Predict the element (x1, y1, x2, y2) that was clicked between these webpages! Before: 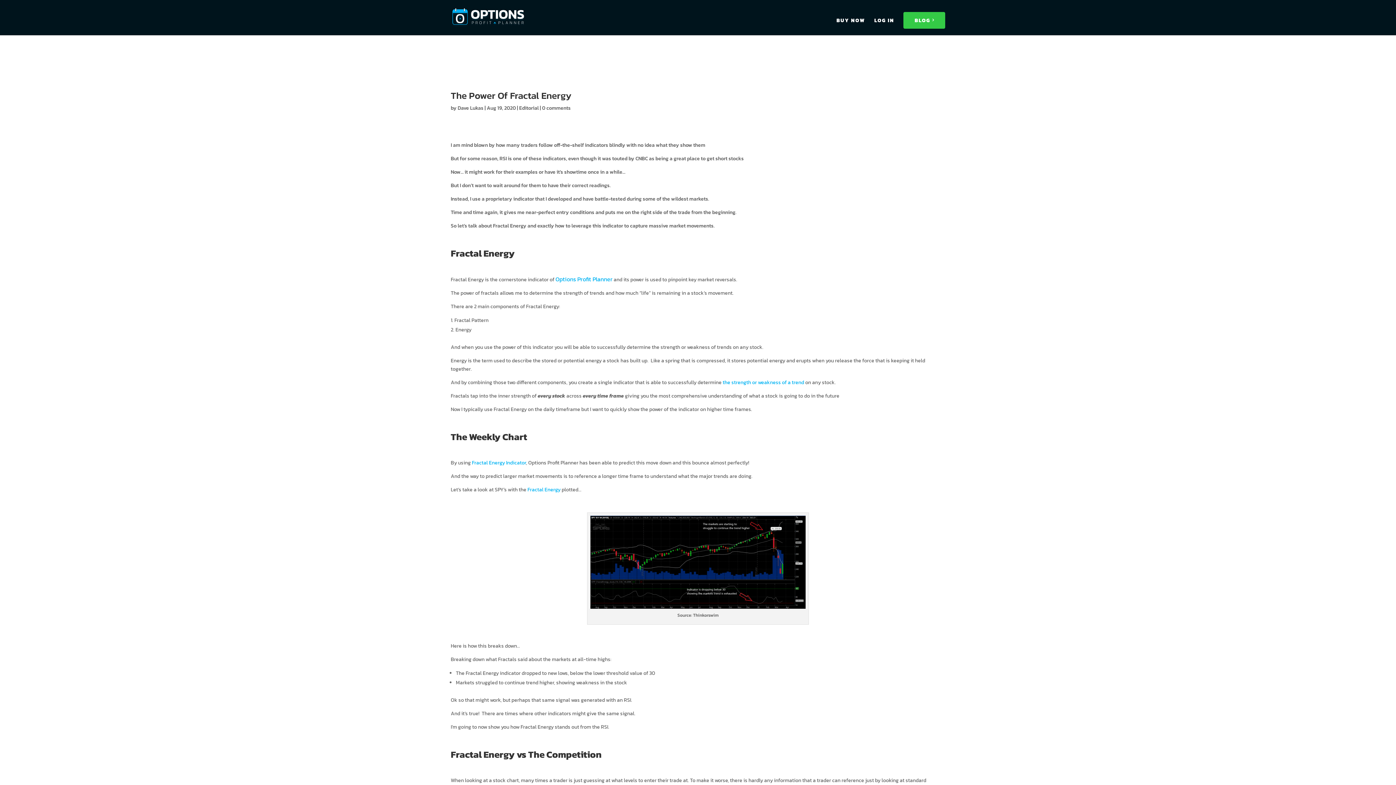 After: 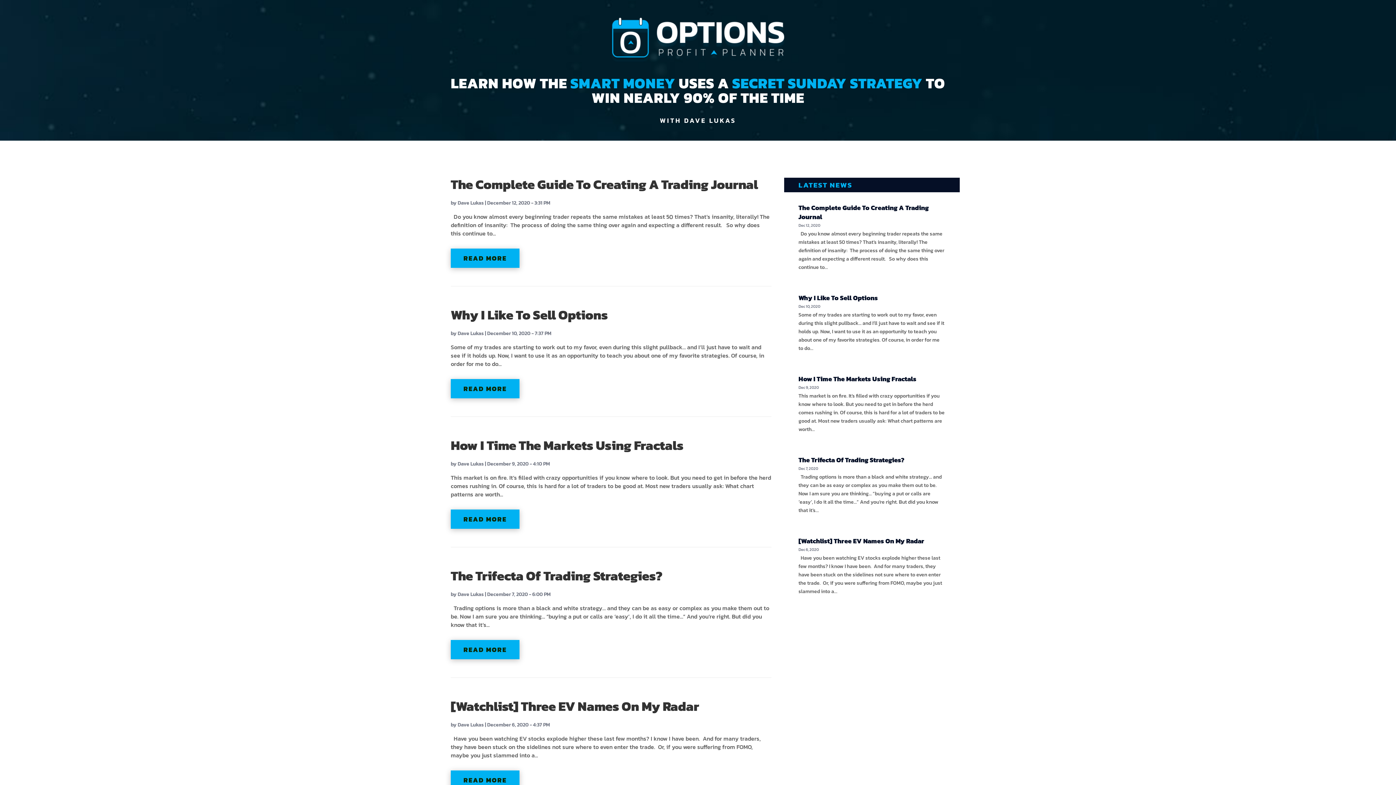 Action: bbox: (903, 12, 945, 28) label: BLOG